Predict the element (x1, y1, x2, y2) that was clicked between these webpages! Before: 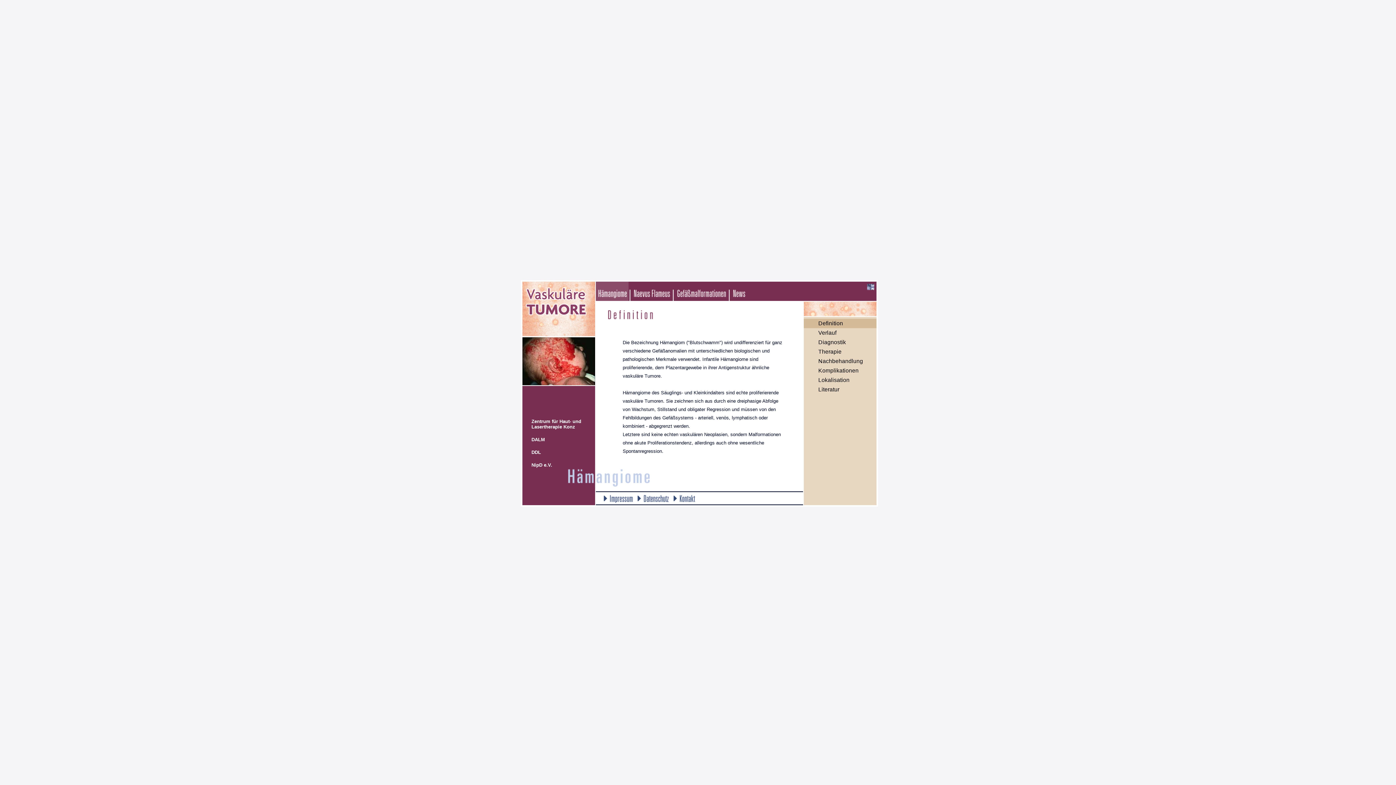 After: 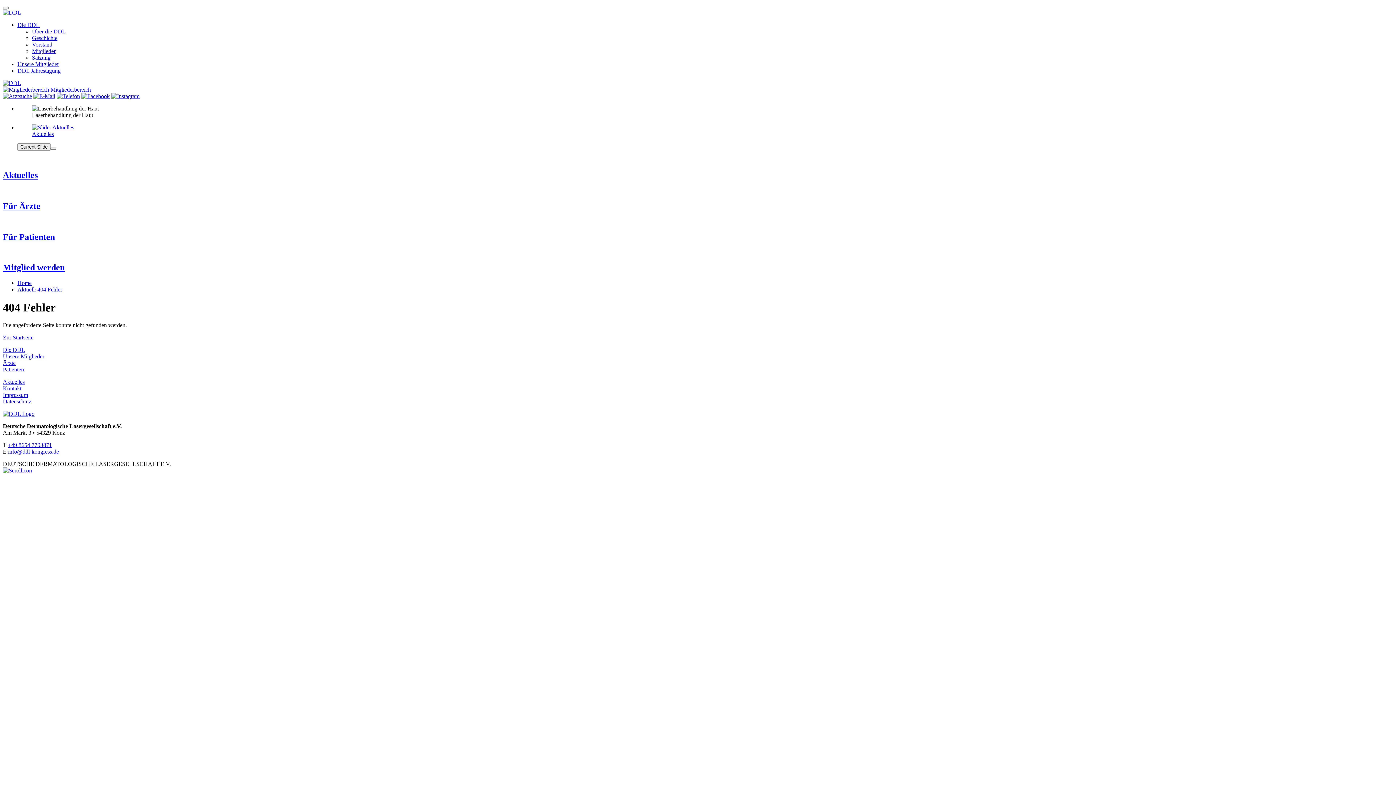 Action: label: DALM bbox: (522, 431, 589, 444)